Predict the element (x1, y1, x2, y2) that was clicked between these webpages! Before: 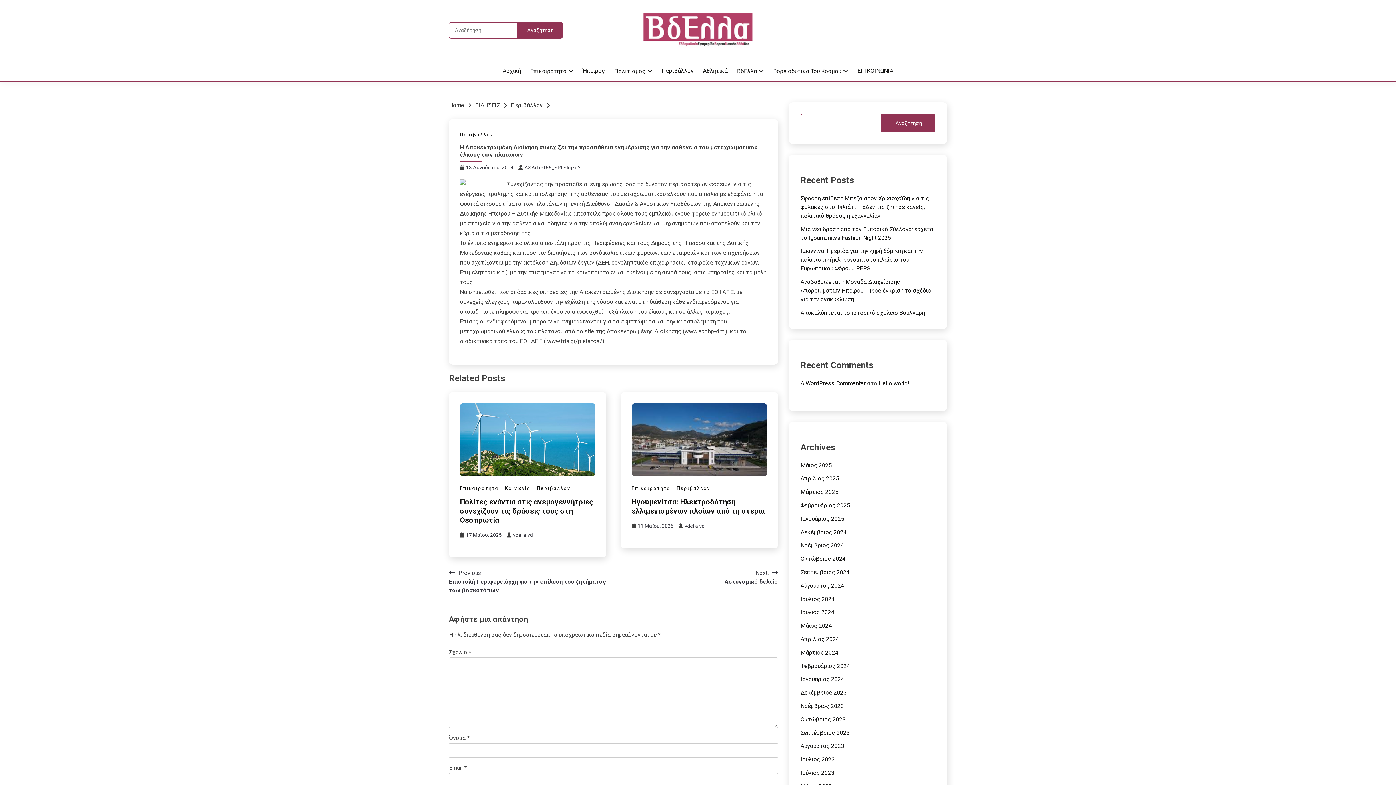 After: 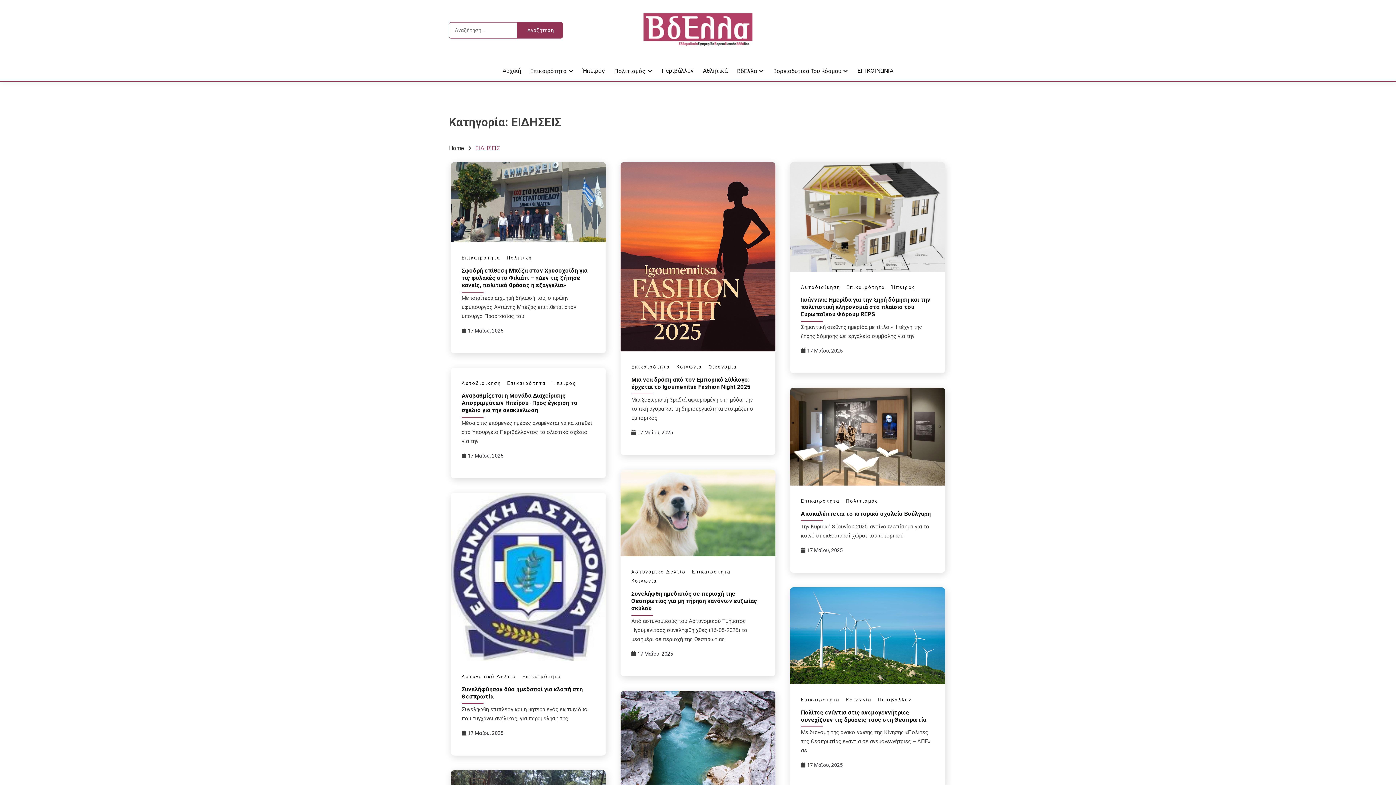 Action: label: ΕΙΔΗΣΕΙΣ bbox: (475, 101, 500, 108)